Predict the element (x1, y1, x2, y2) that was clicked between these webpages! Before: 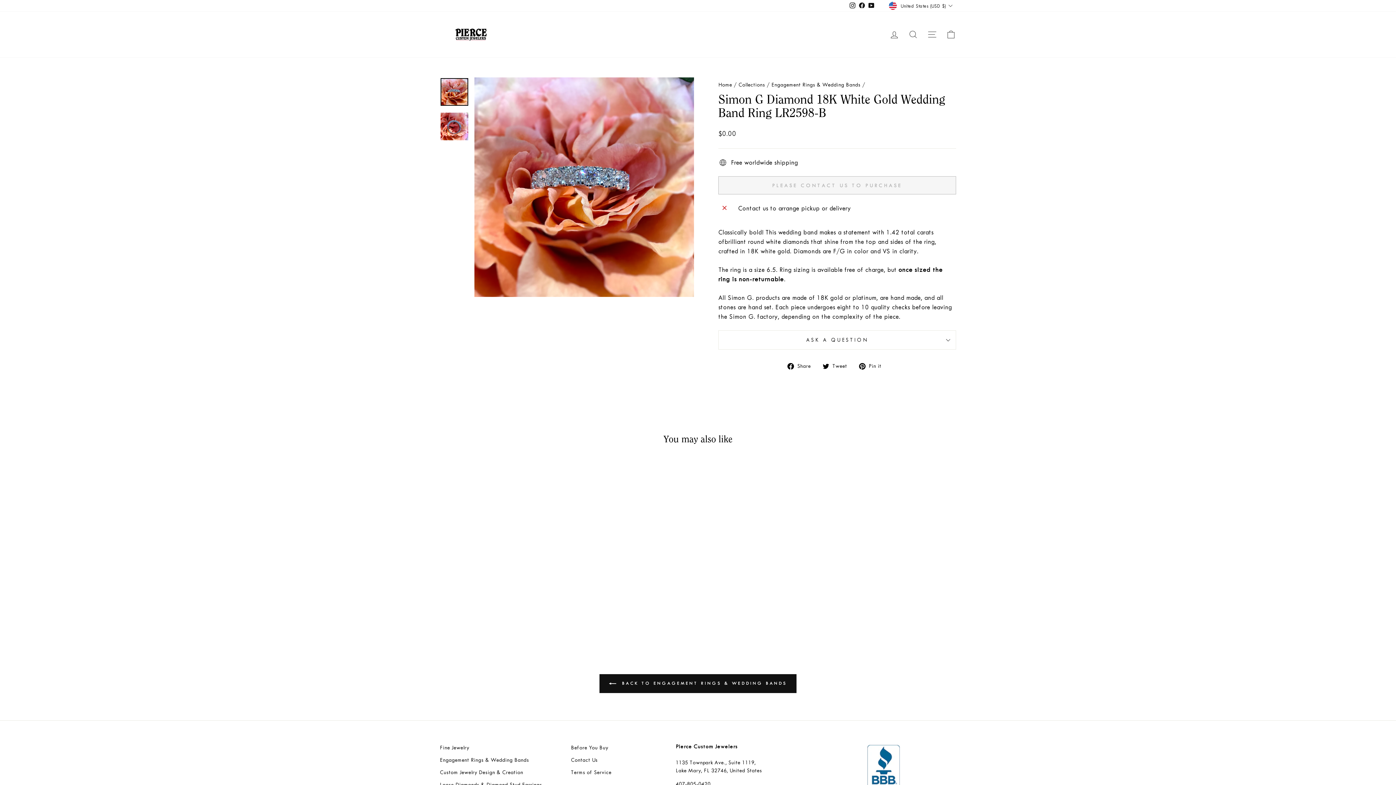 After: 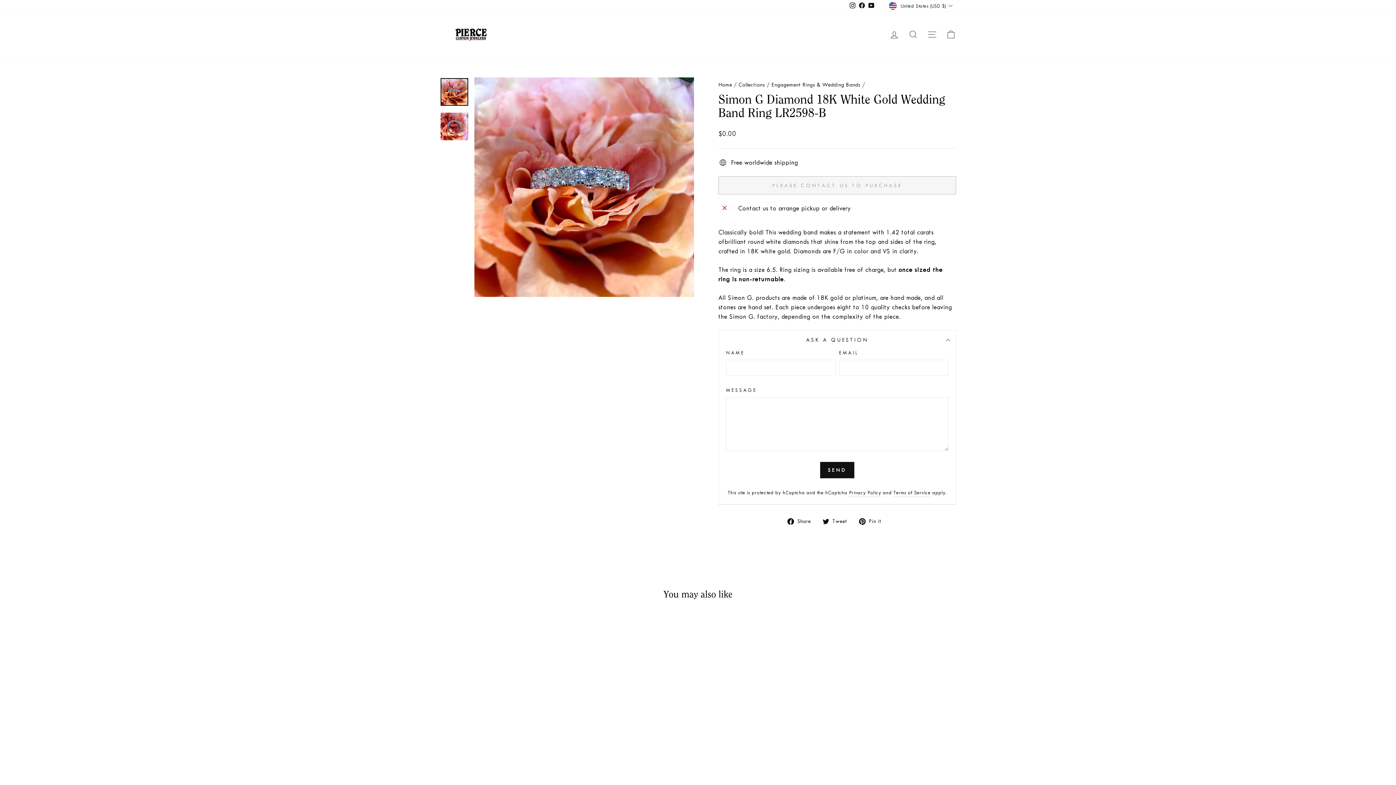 Action: label: ASK A QUESTION bbox: (718, 330, 956, 349)